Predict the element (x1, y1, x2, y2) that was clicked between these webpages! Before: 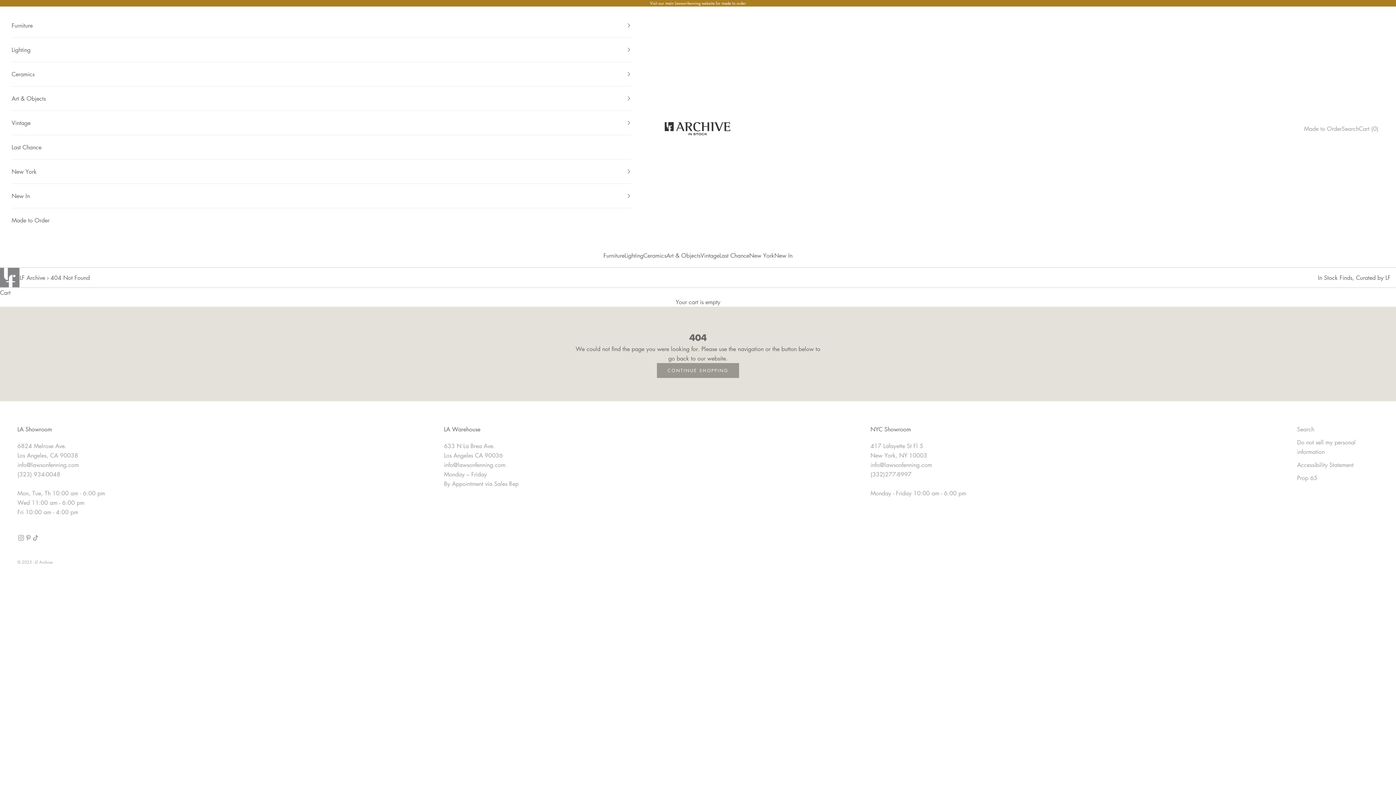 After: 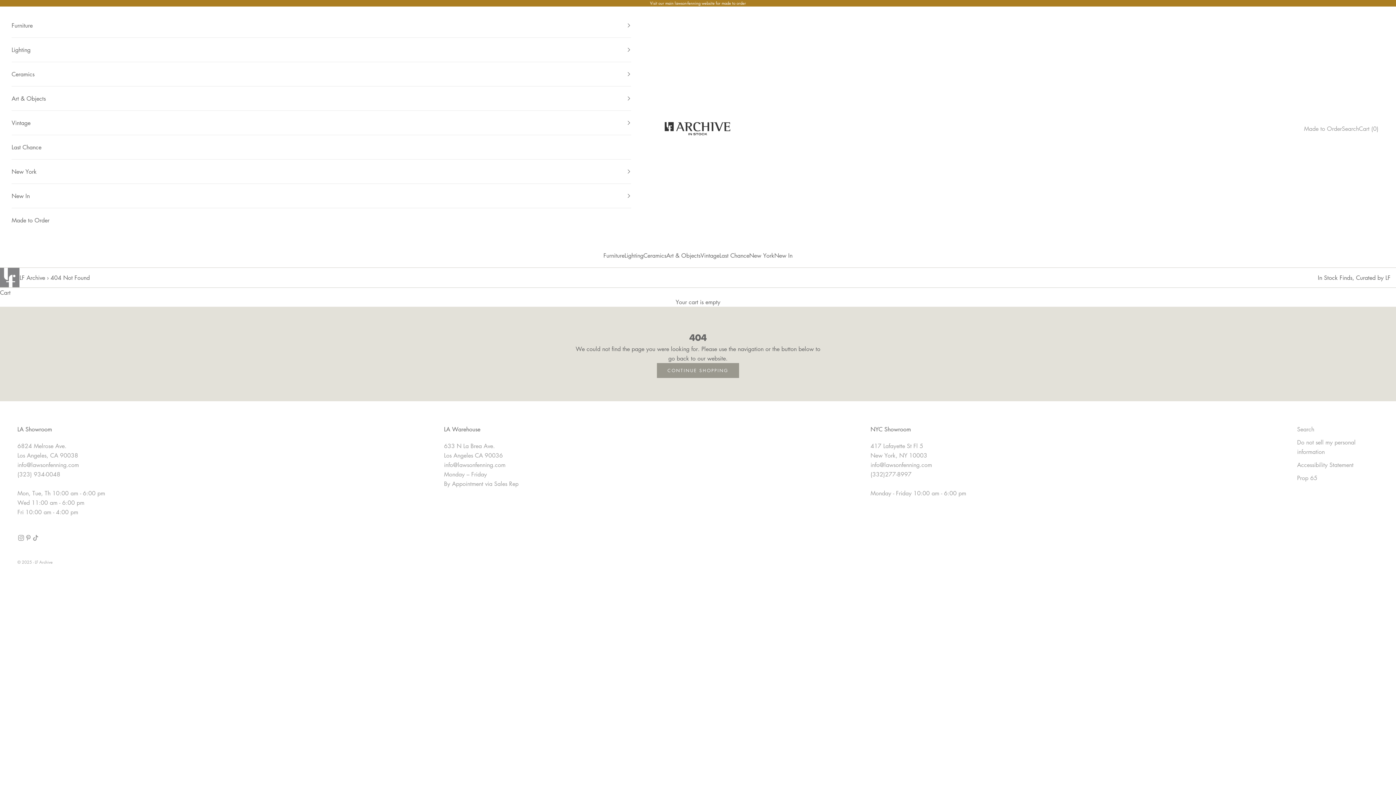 Action: bbox: (17, 470, 60, 478) label: (323) 934-0048
